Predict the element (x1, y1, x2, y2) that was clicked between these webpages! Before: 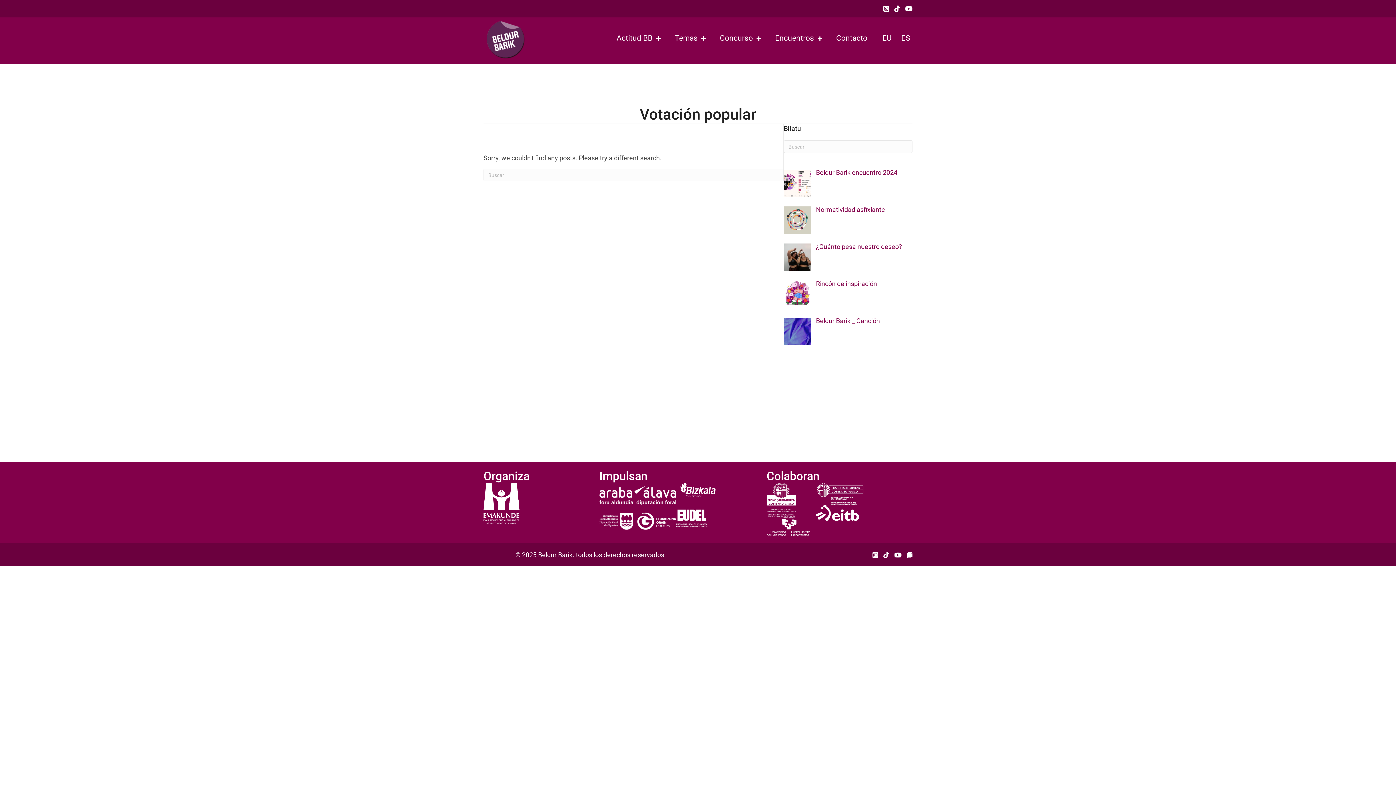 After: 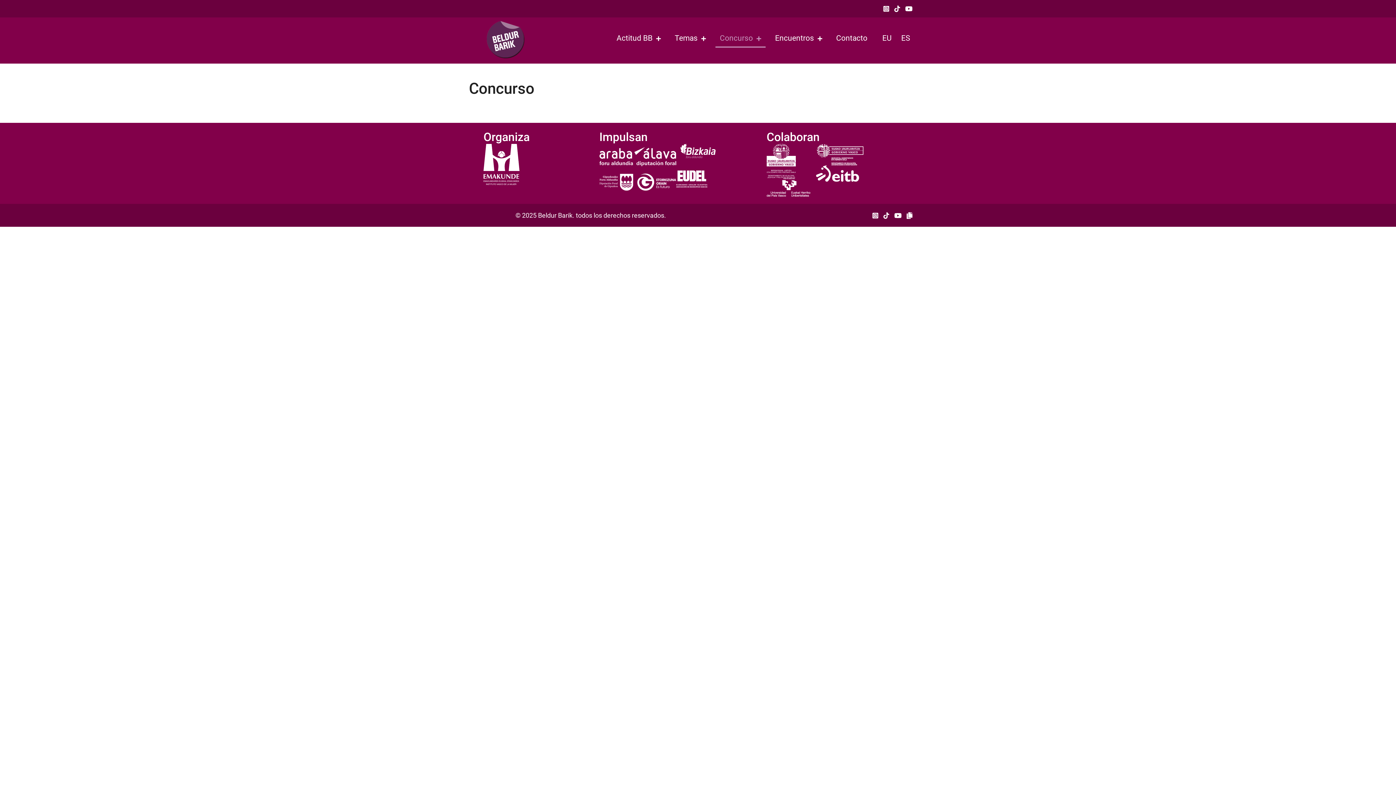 Action: label: Concurso bbox: (715, 30, 765, 47)